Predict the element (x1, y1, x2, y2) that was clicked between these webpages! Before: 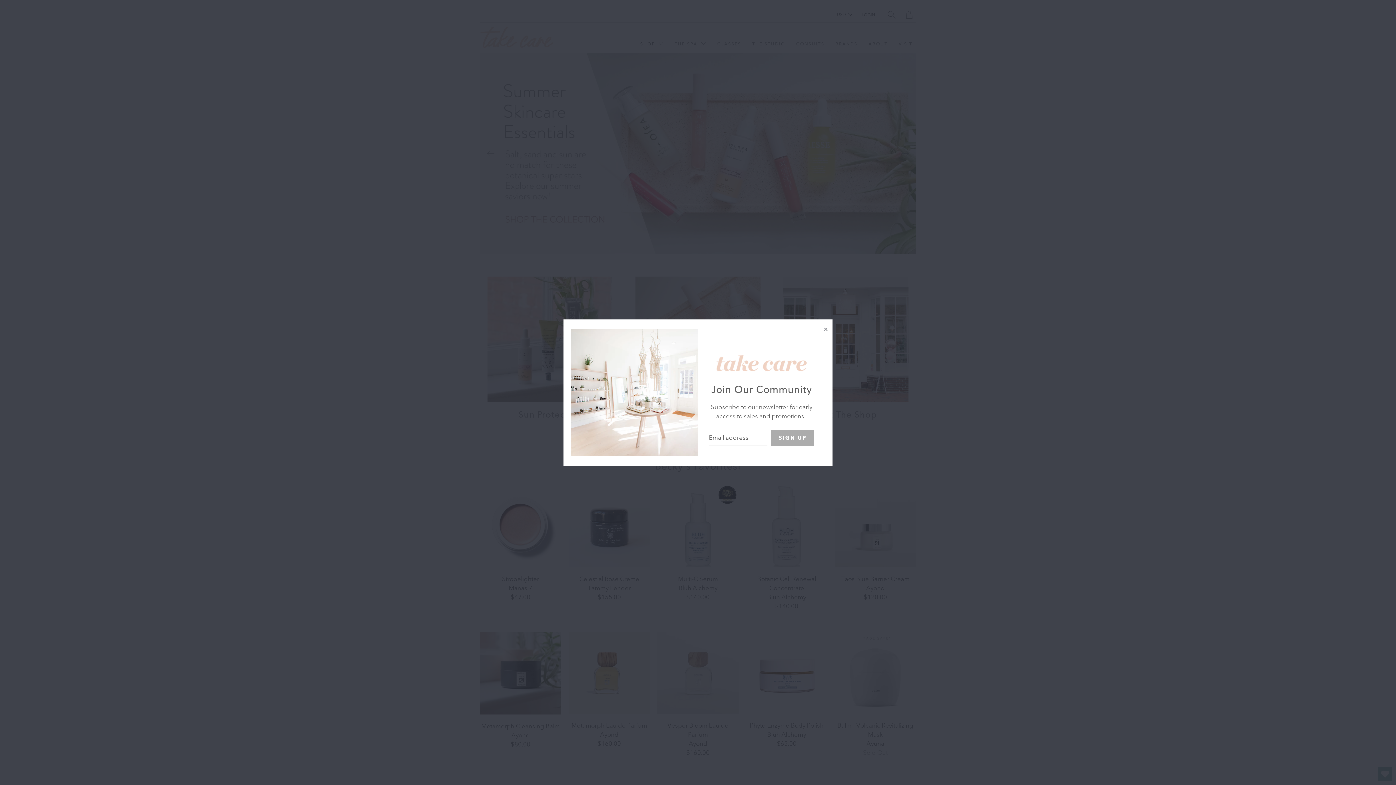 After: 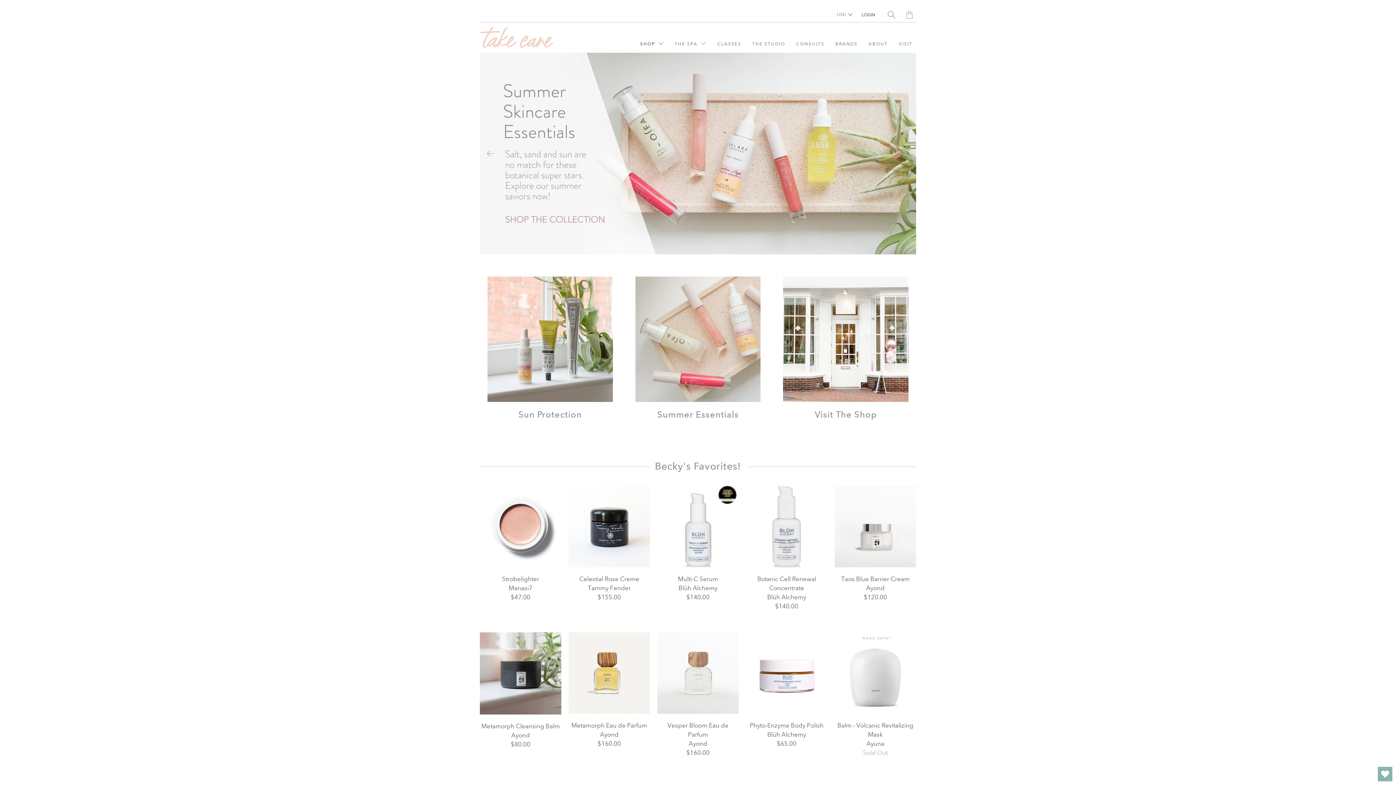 Action: label: Close bbox: (820, 323, 832, 335)